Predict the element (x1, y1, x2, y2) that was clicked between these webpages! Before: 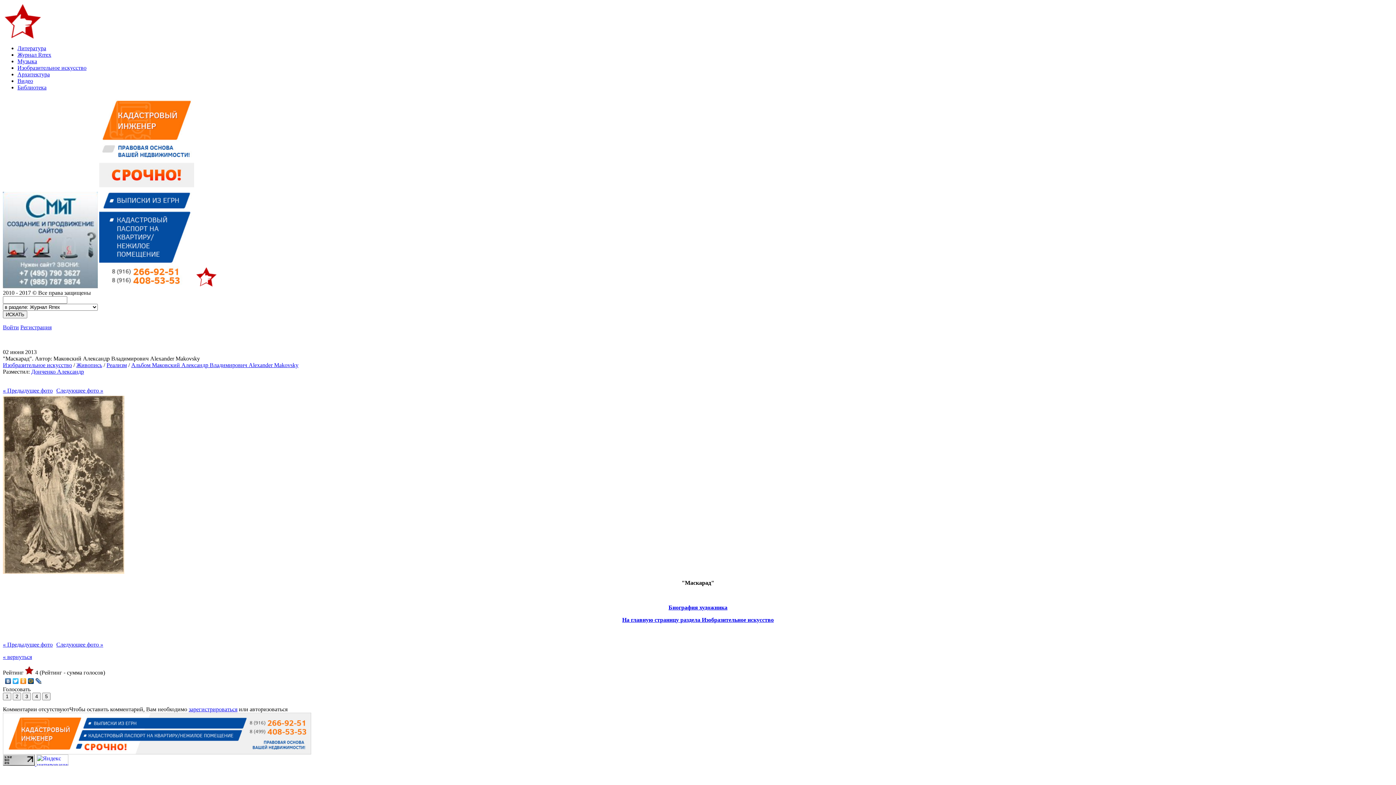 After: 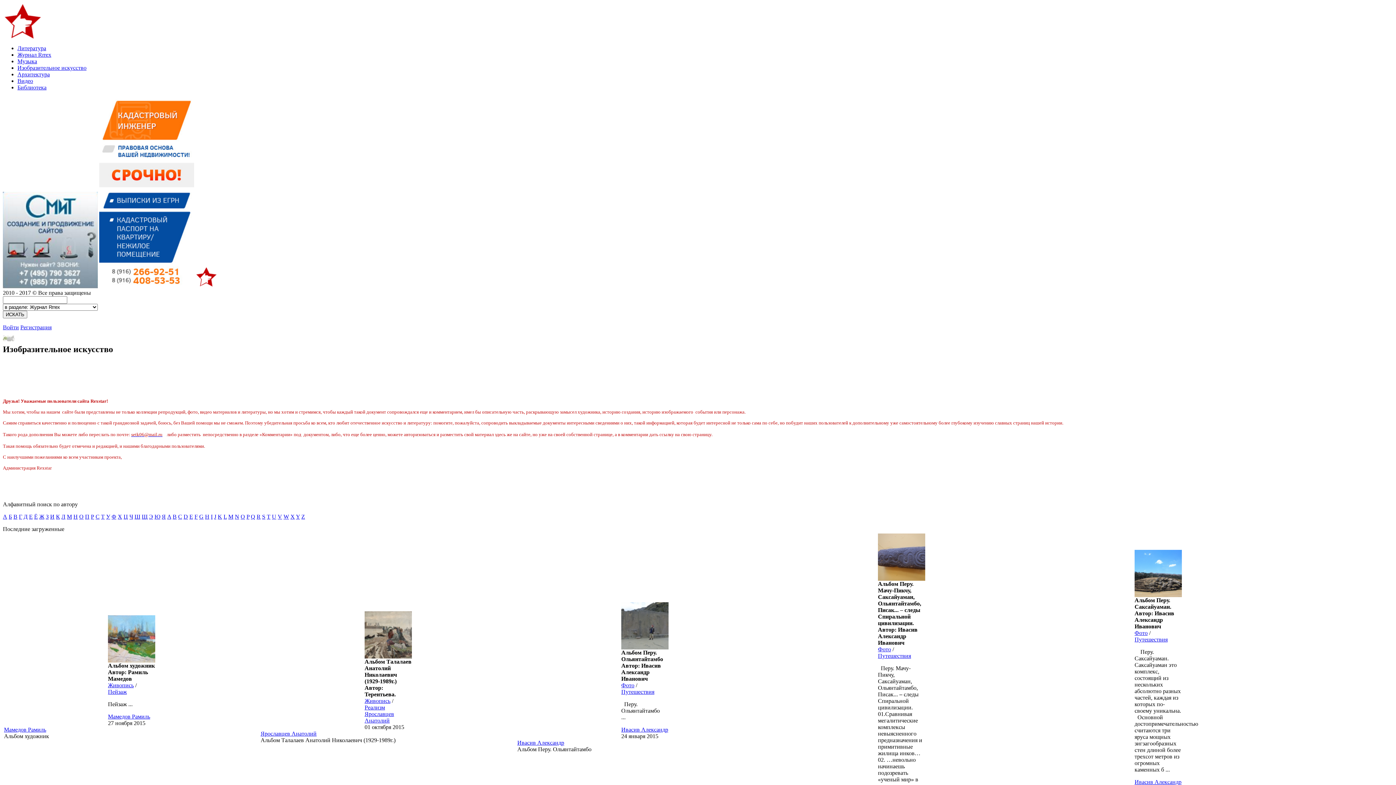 Action: bbox: (622, 617, 774, 623) label: На главную страницу раздела Изобразительное искусство